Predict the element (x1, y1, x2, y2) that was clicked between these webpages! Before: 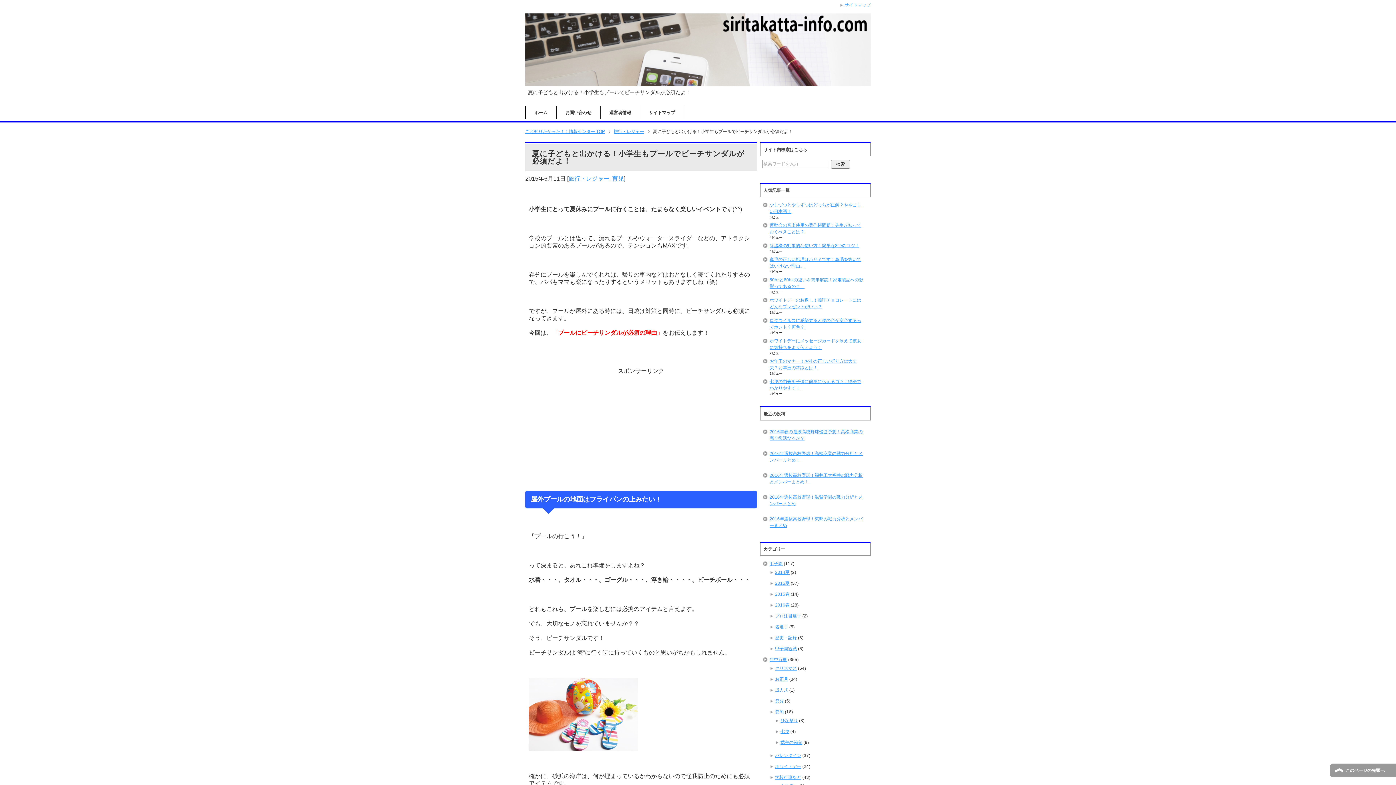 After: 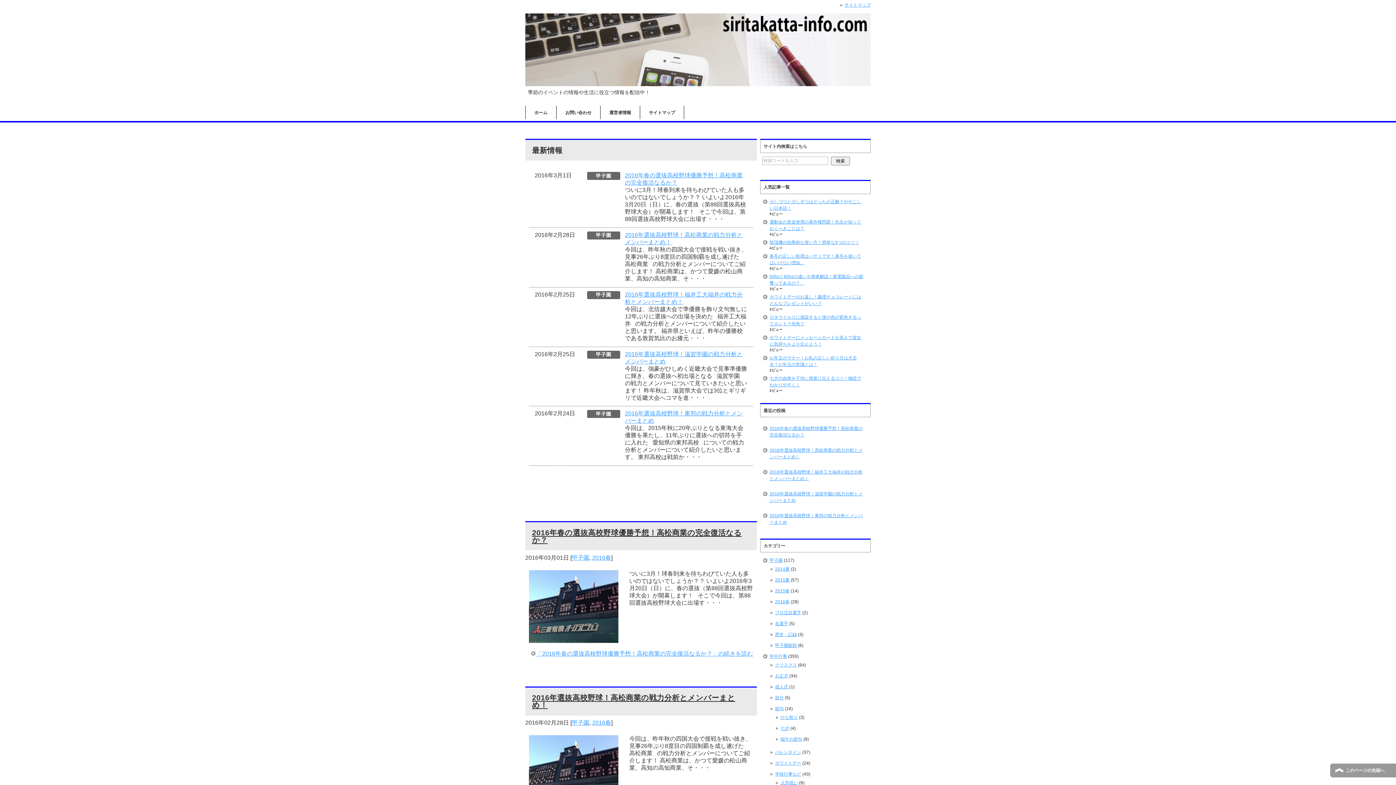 Action: bbox: (525, 68, 870, 83)